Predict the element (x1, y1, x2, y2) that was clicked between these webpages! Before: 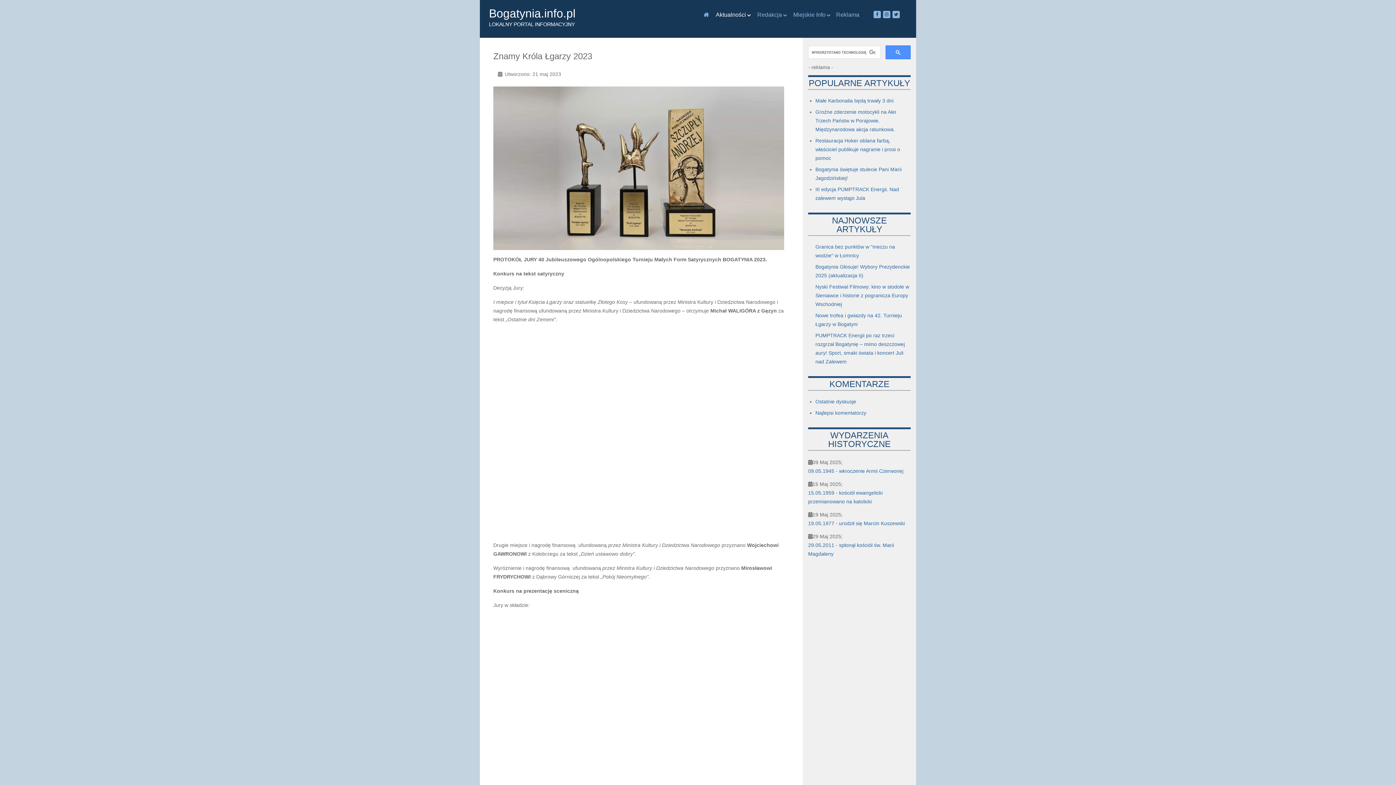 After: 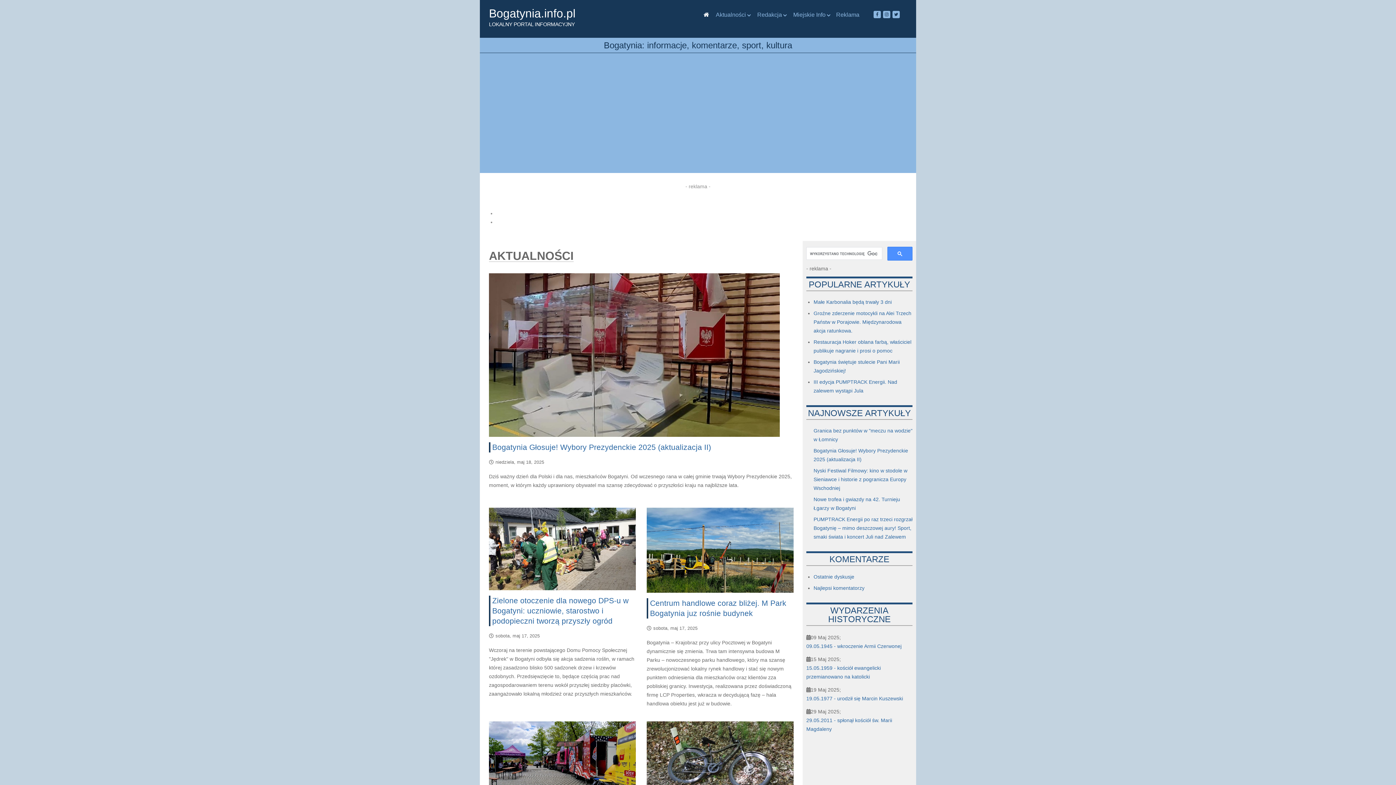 Action: label: Bogatynia.info.pl Lokalny Portal Informacyjny bbox: (489, 6, 580, 28)